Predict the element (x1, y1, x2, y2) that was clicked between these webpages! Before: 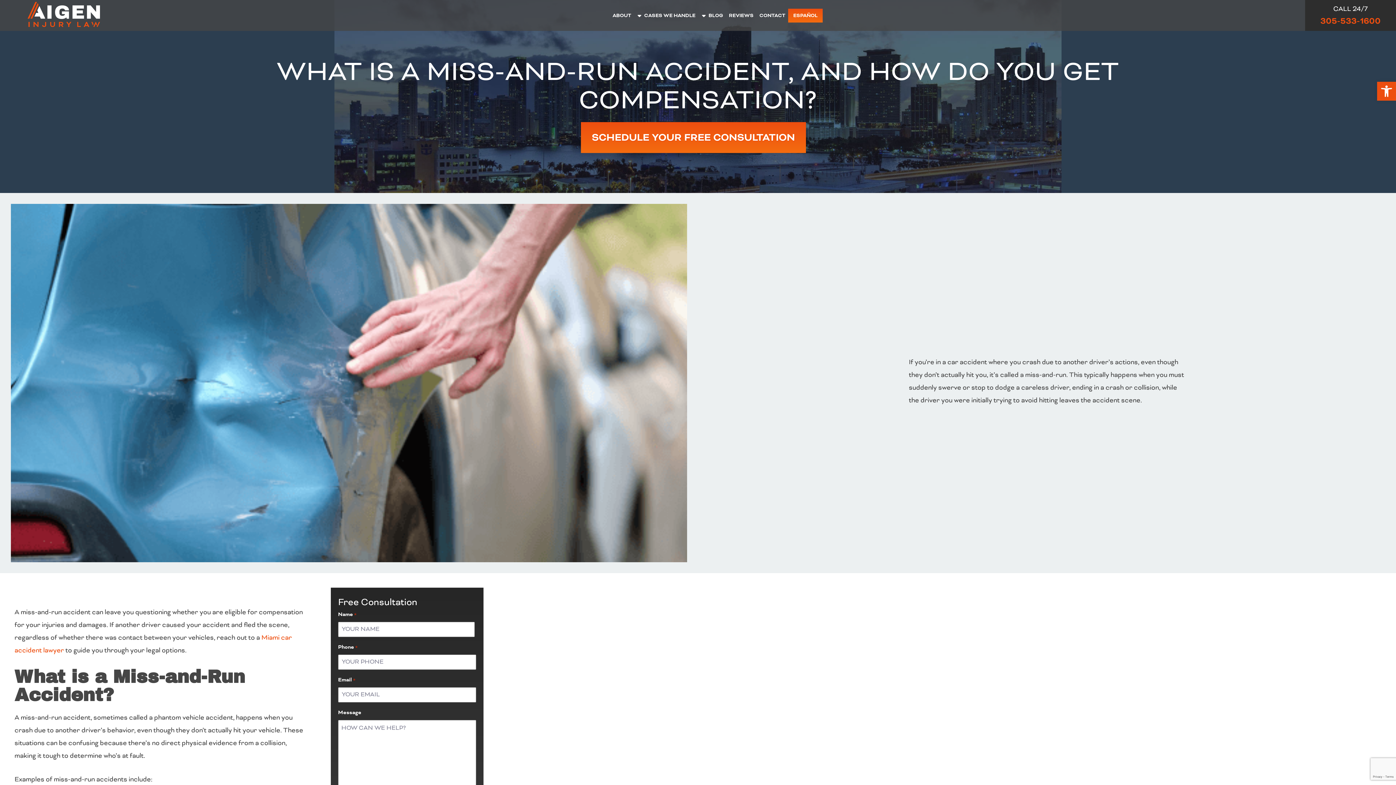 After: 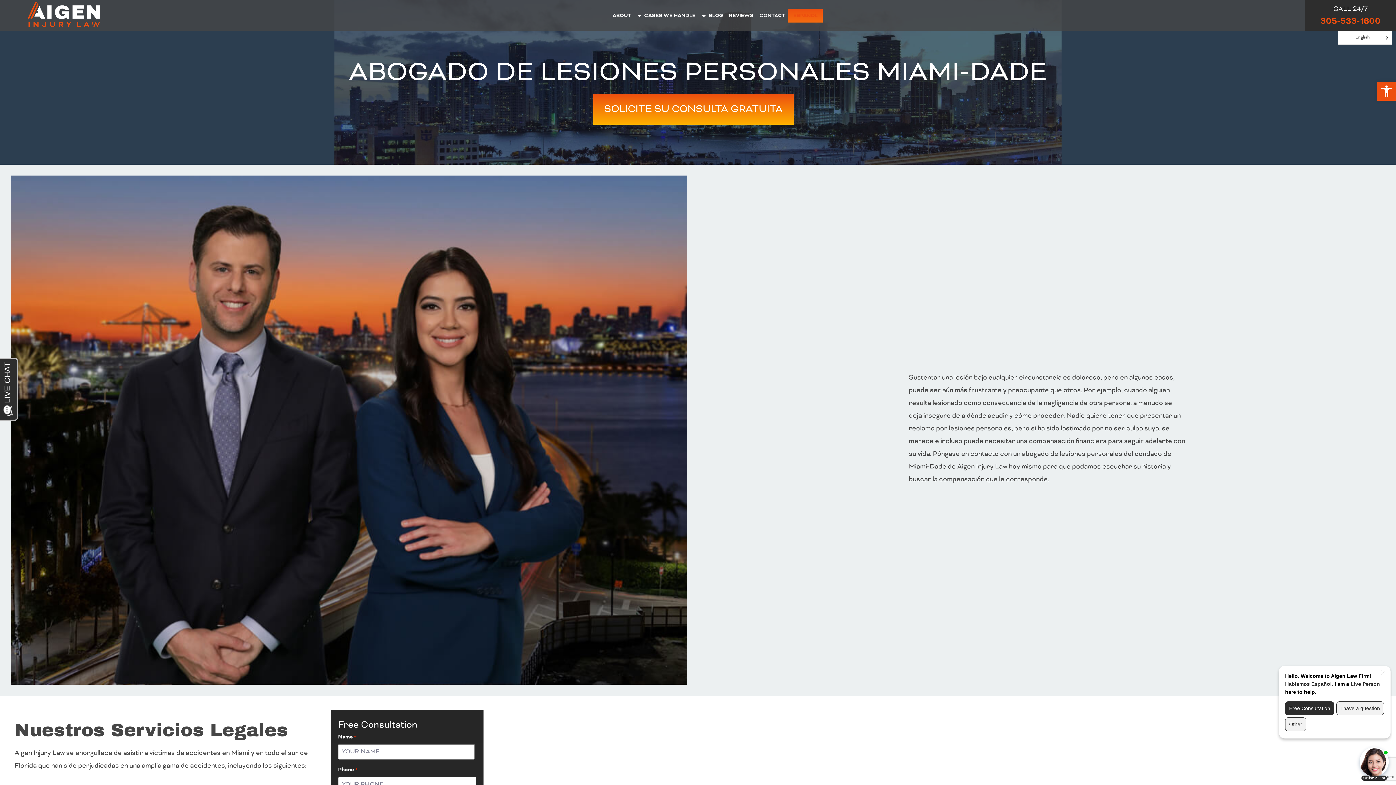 Action: bbox: (788, 8, 822, 22) label: ESPAÑOL